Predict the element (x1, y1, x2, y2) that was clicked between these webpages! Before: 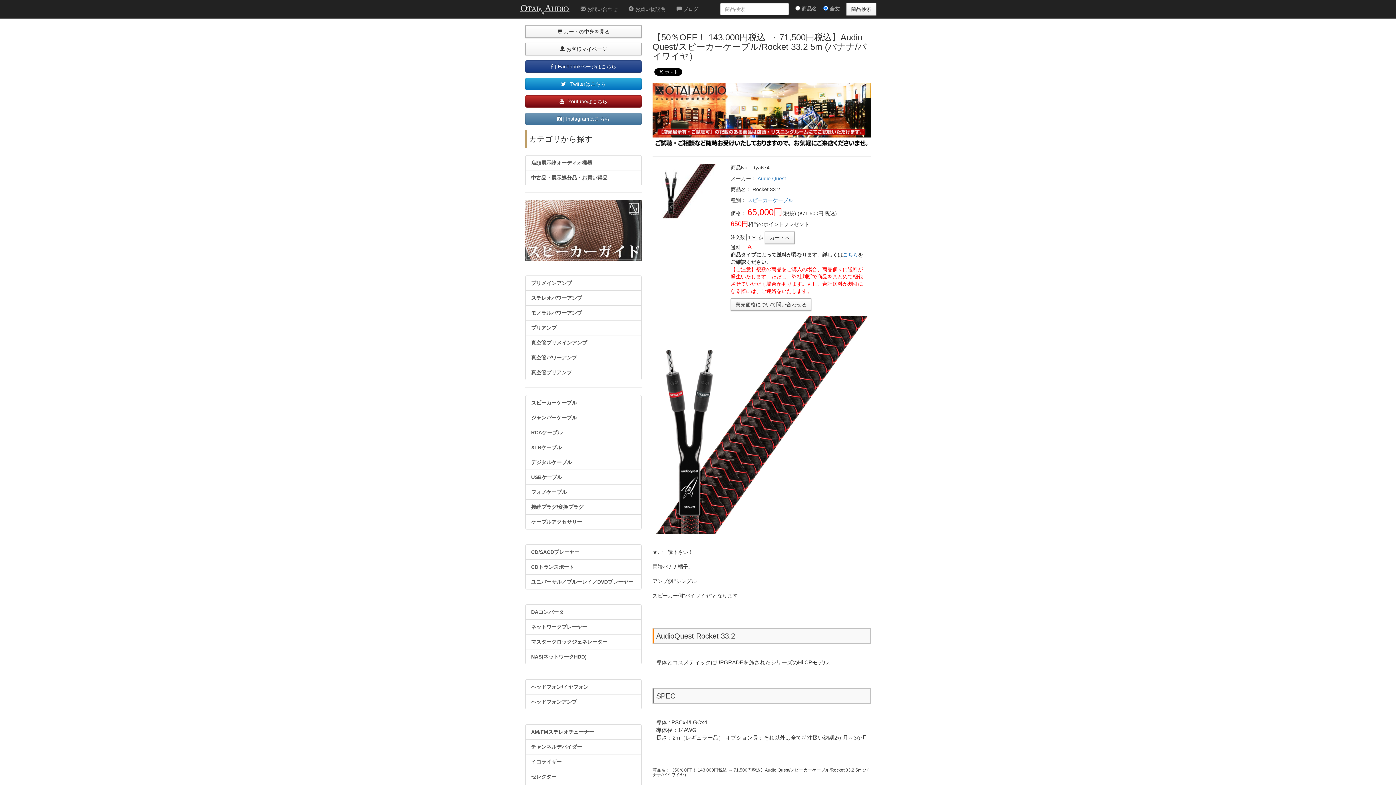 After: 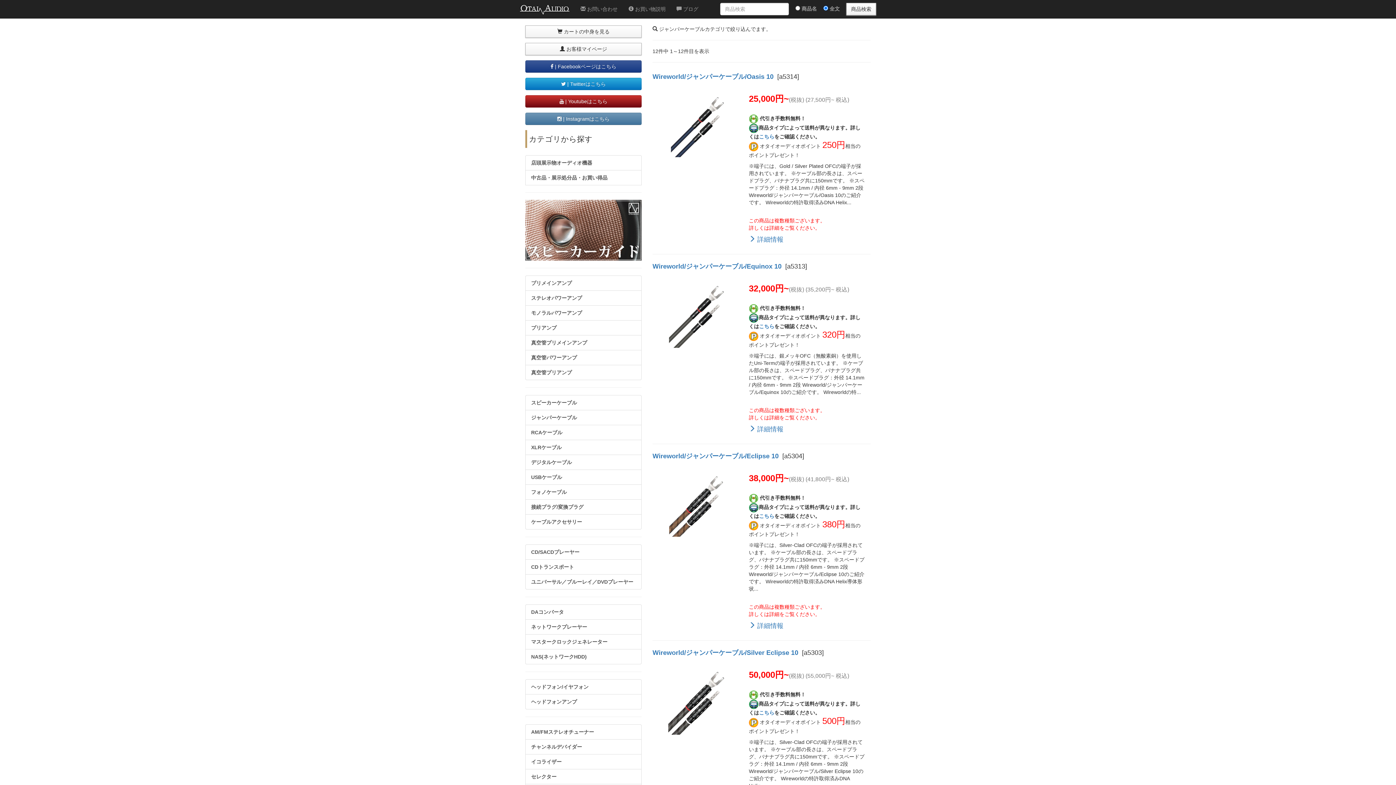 Action: label: ジャンパーケーブル bbox: (525, 410, 641, 425)